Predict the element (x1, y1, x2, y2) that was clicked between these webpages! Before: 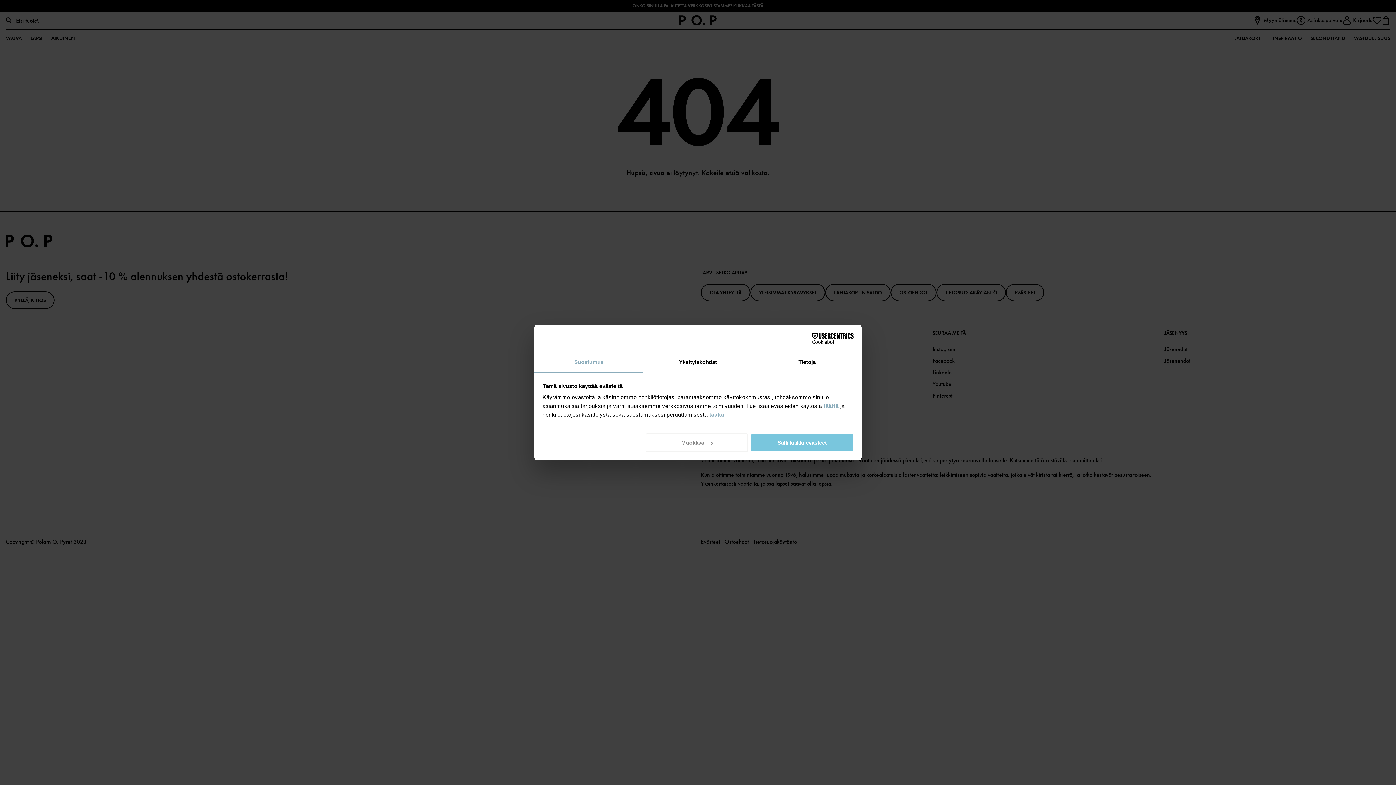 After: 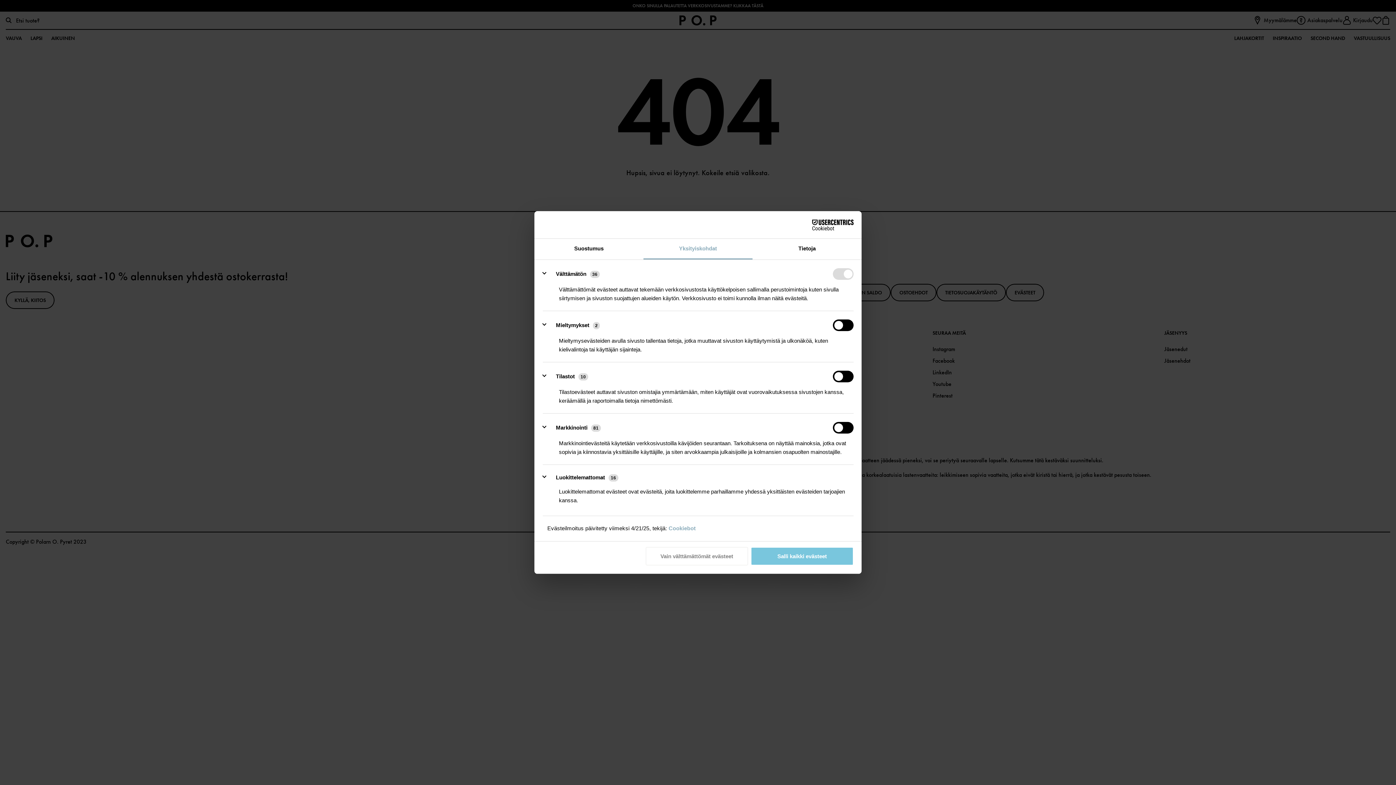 Action: label: Muokkaa bbox: (645, 433, 748, 452)